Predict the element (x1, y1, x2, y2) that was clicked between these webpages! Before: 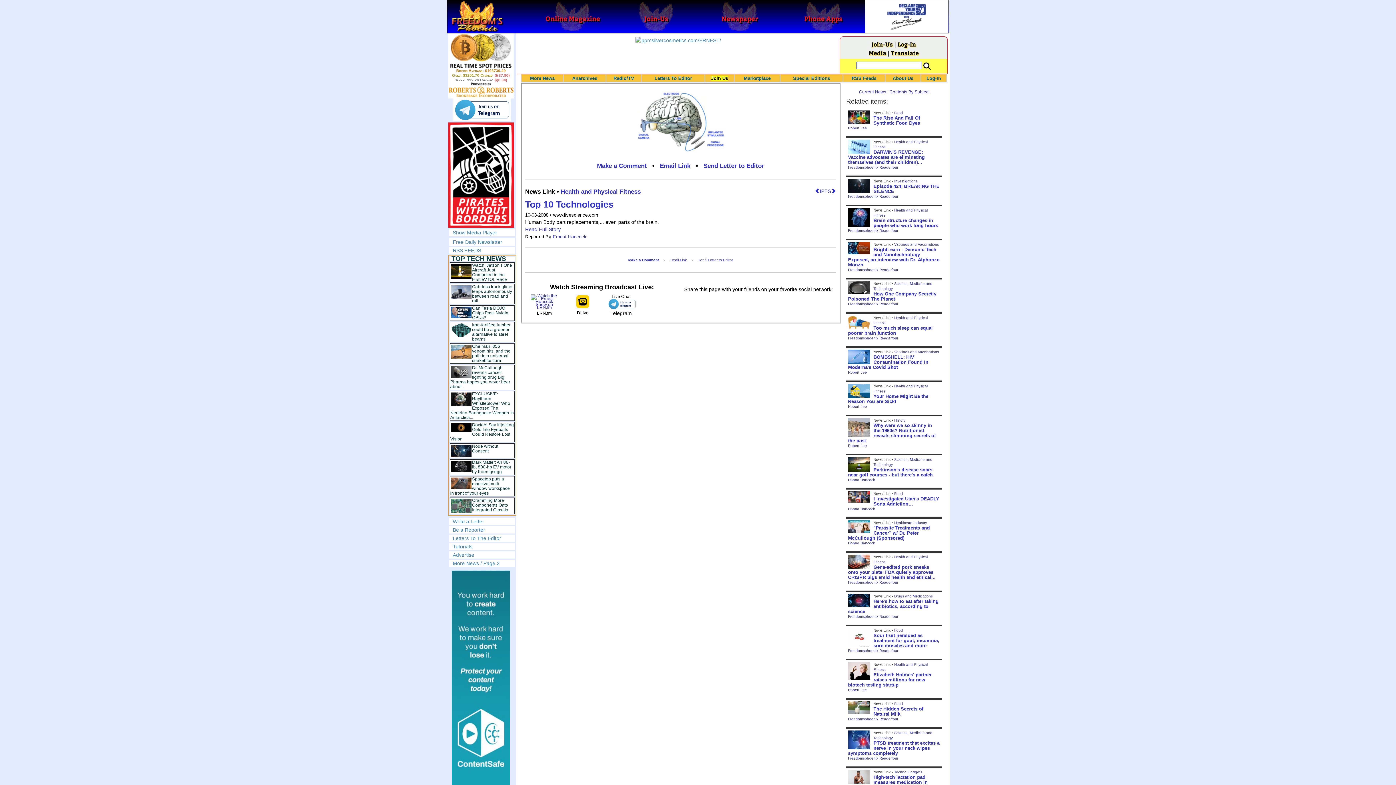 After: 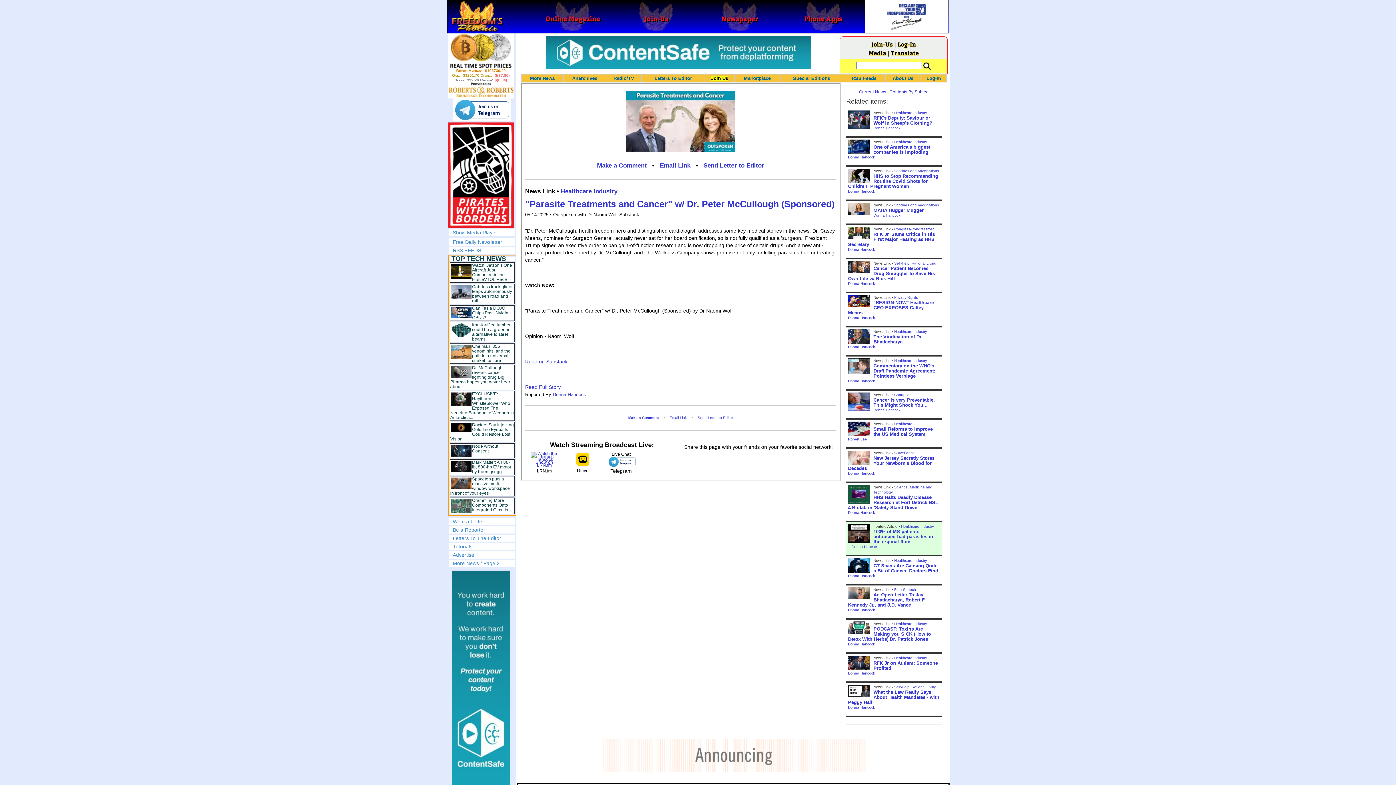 Action: label: "Parasite Treatments and Cancer" w/ Dr. Peter McCullough (Sponsored) bbox: (848, 525, 930, 541)